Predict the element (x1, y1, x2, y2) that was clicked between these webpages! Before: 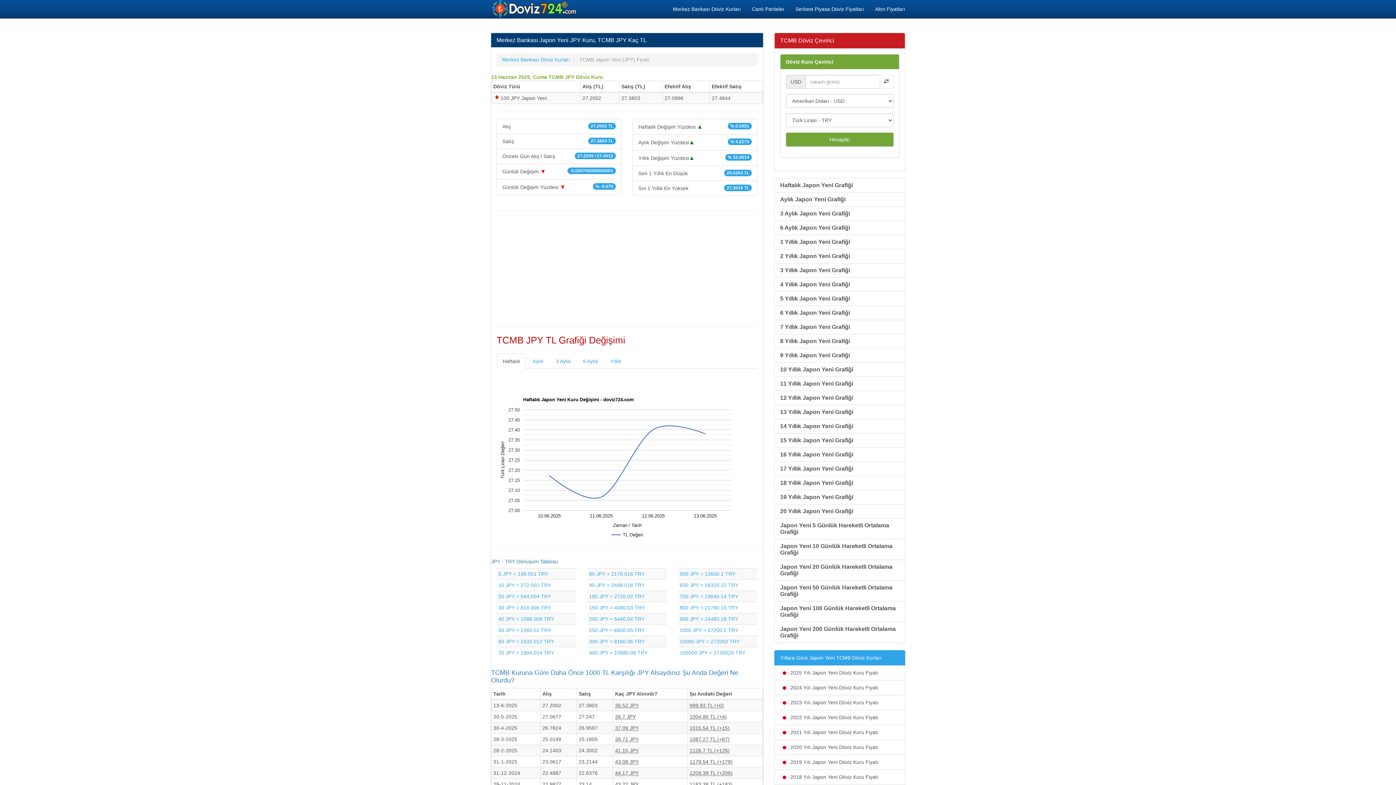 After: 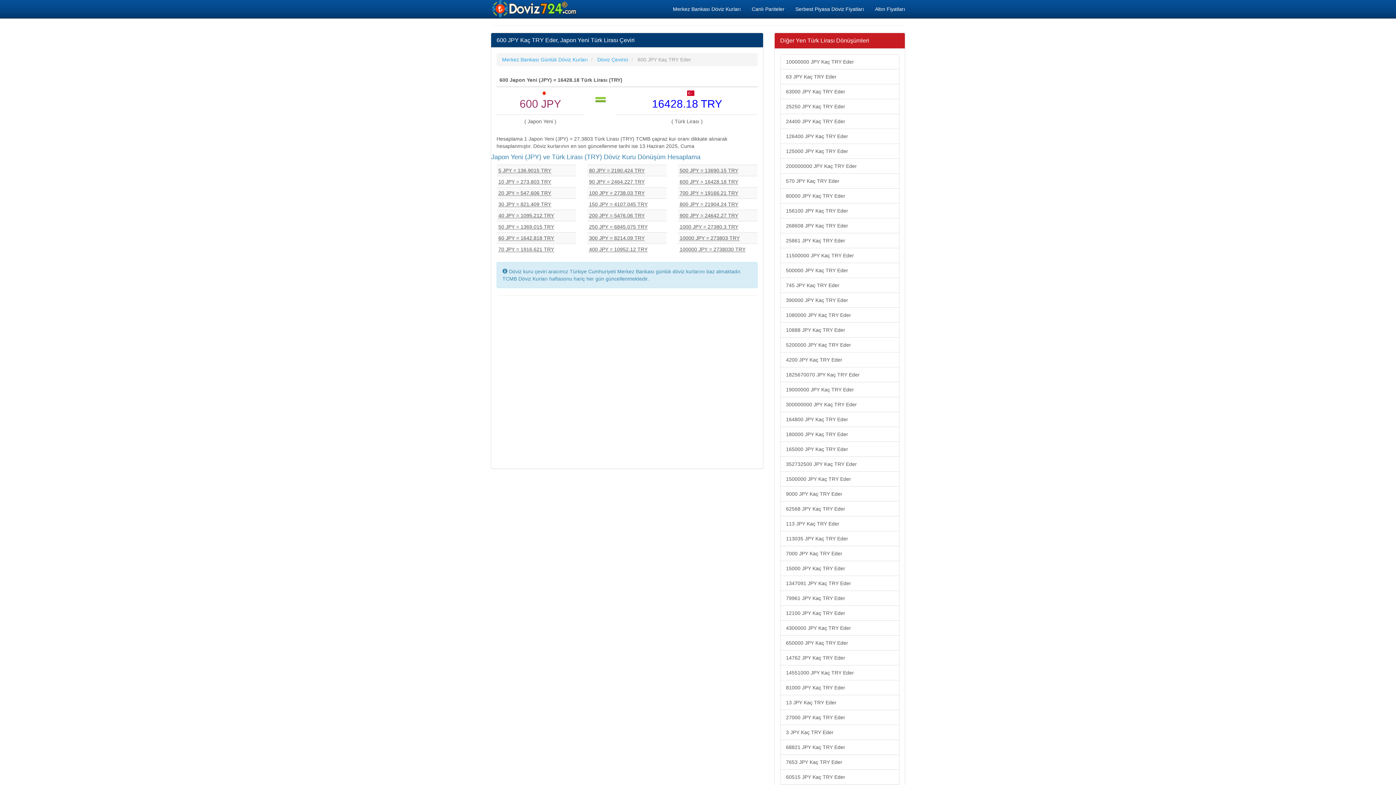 Action: label: 600 JPY = 16320.12 TRY bbox: (679, 582, 738, 588)